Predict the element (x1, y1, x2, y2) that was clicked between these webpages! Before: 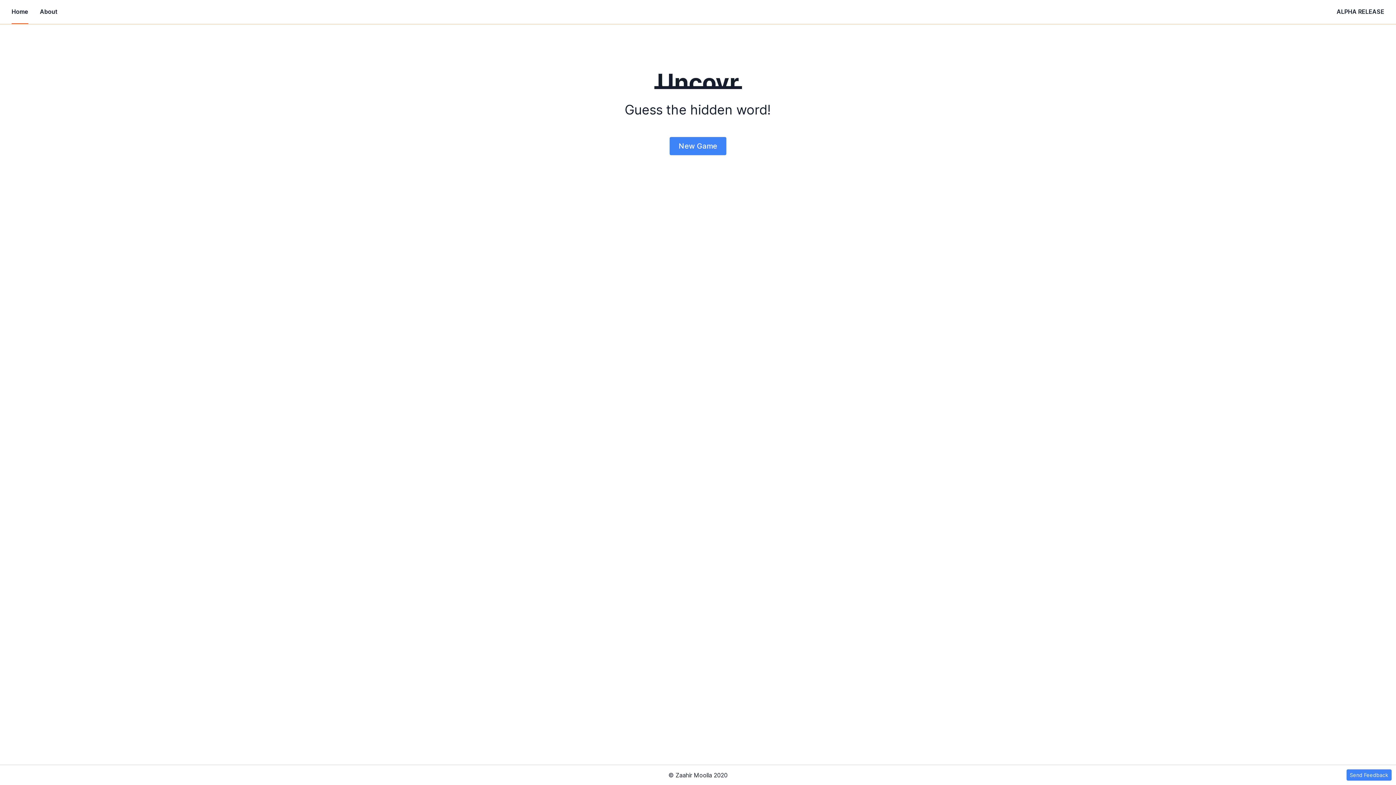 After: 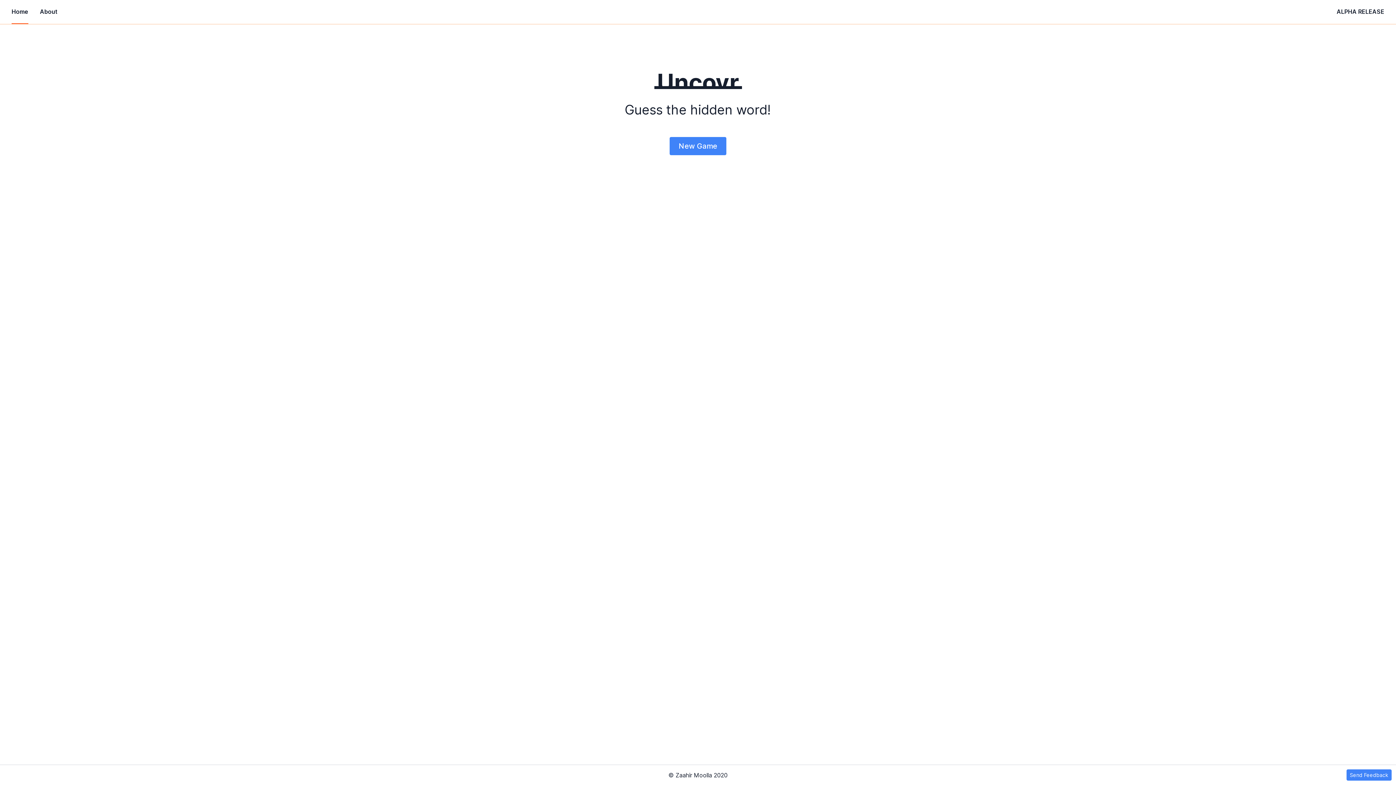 Action: label: Home bbox: (11, 0, 28, 24)